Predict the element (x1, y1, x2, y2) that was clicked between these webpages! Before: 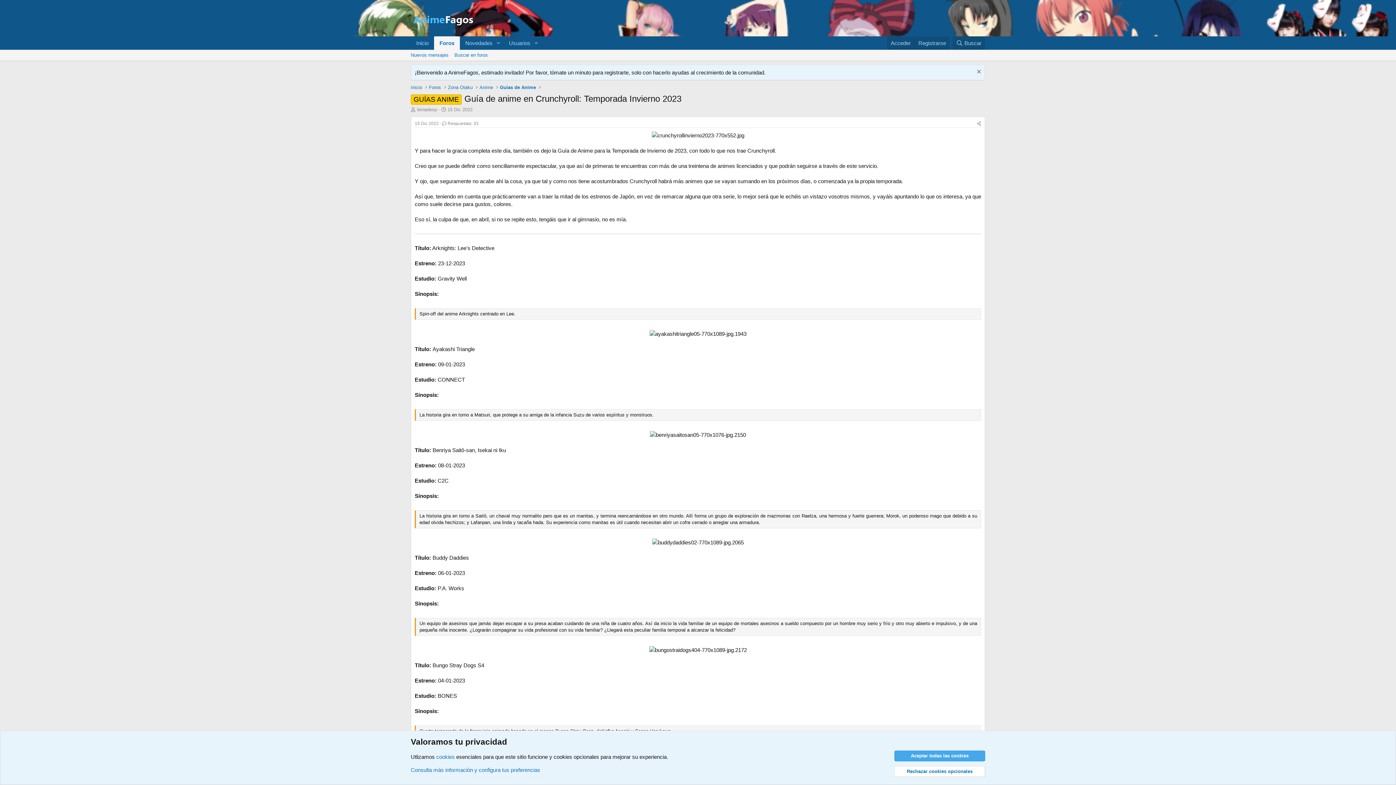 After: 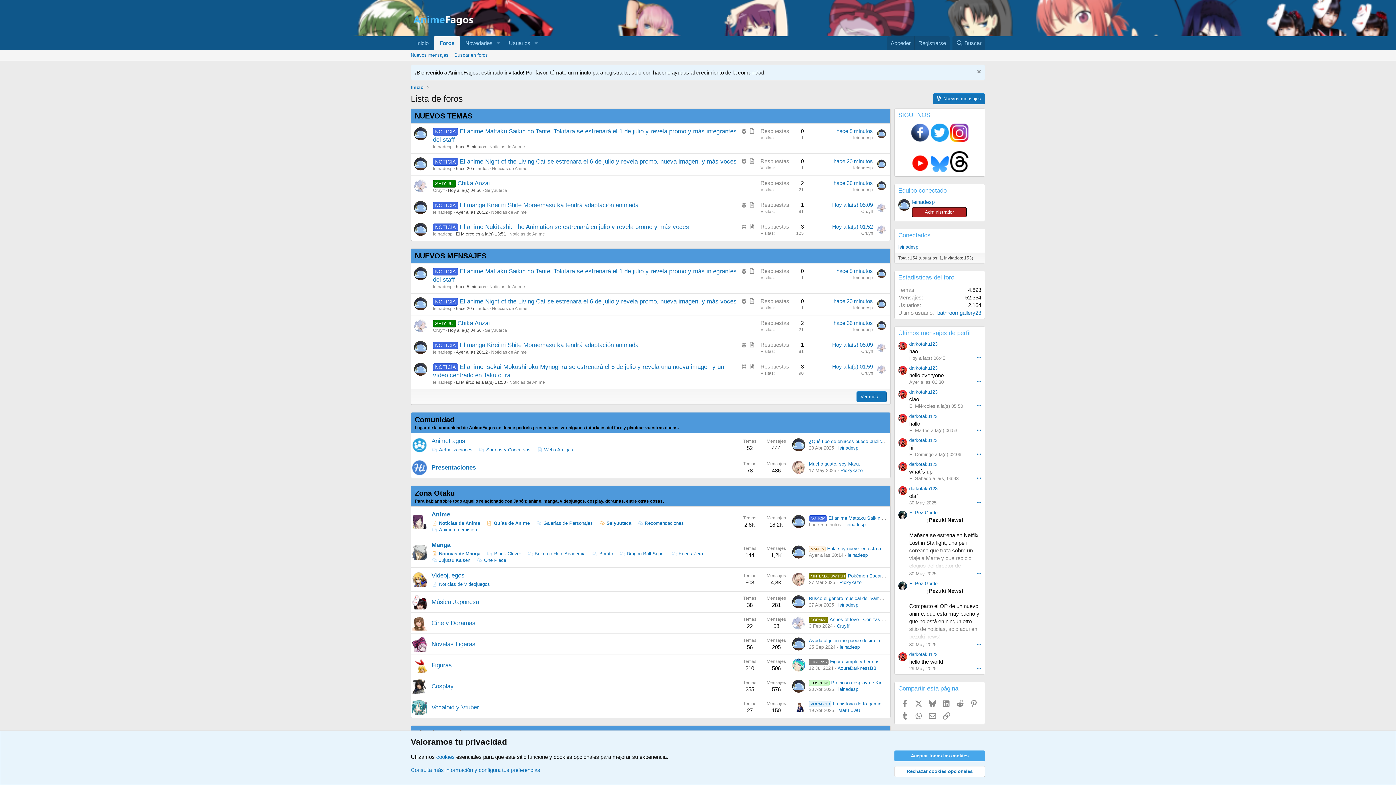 Action: bbox: (434, 36, 460, 49) label: Foros